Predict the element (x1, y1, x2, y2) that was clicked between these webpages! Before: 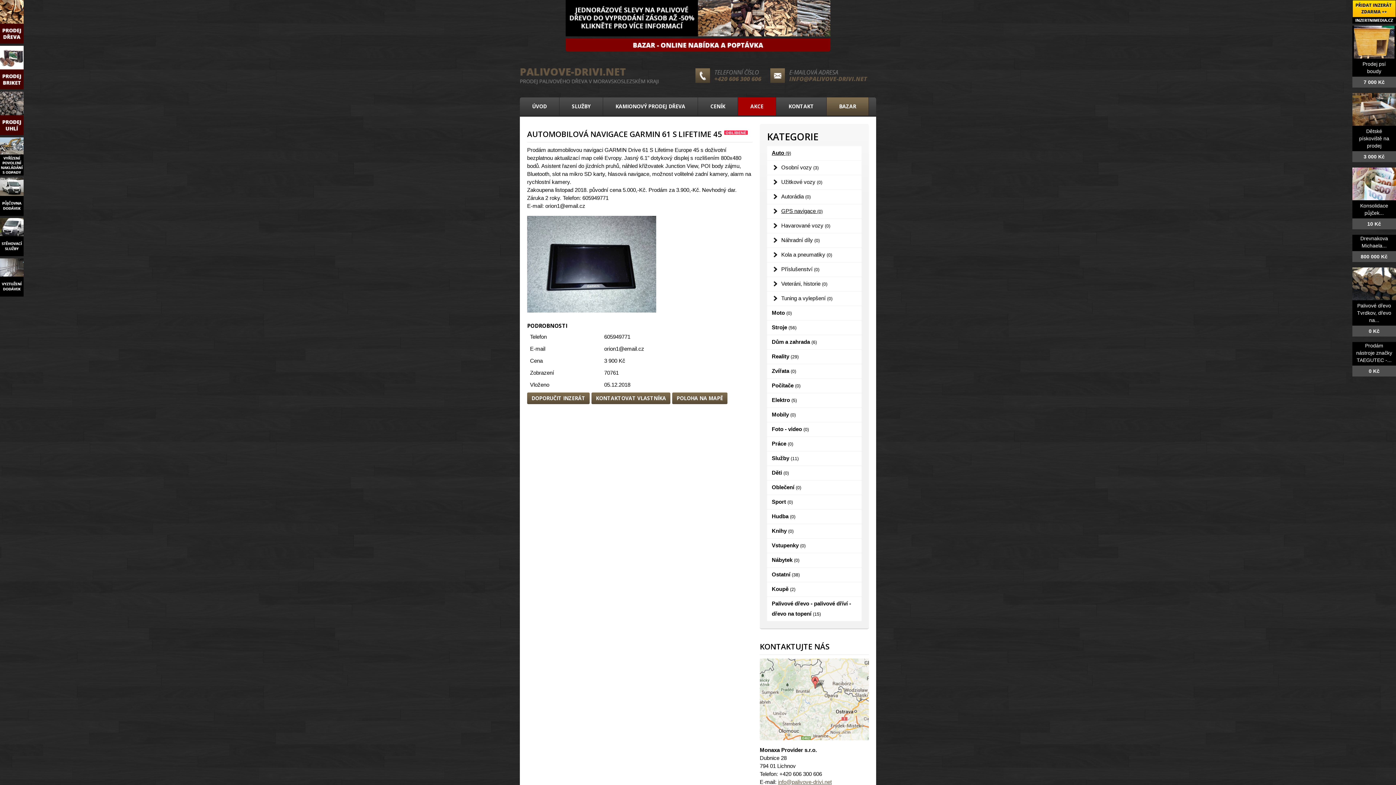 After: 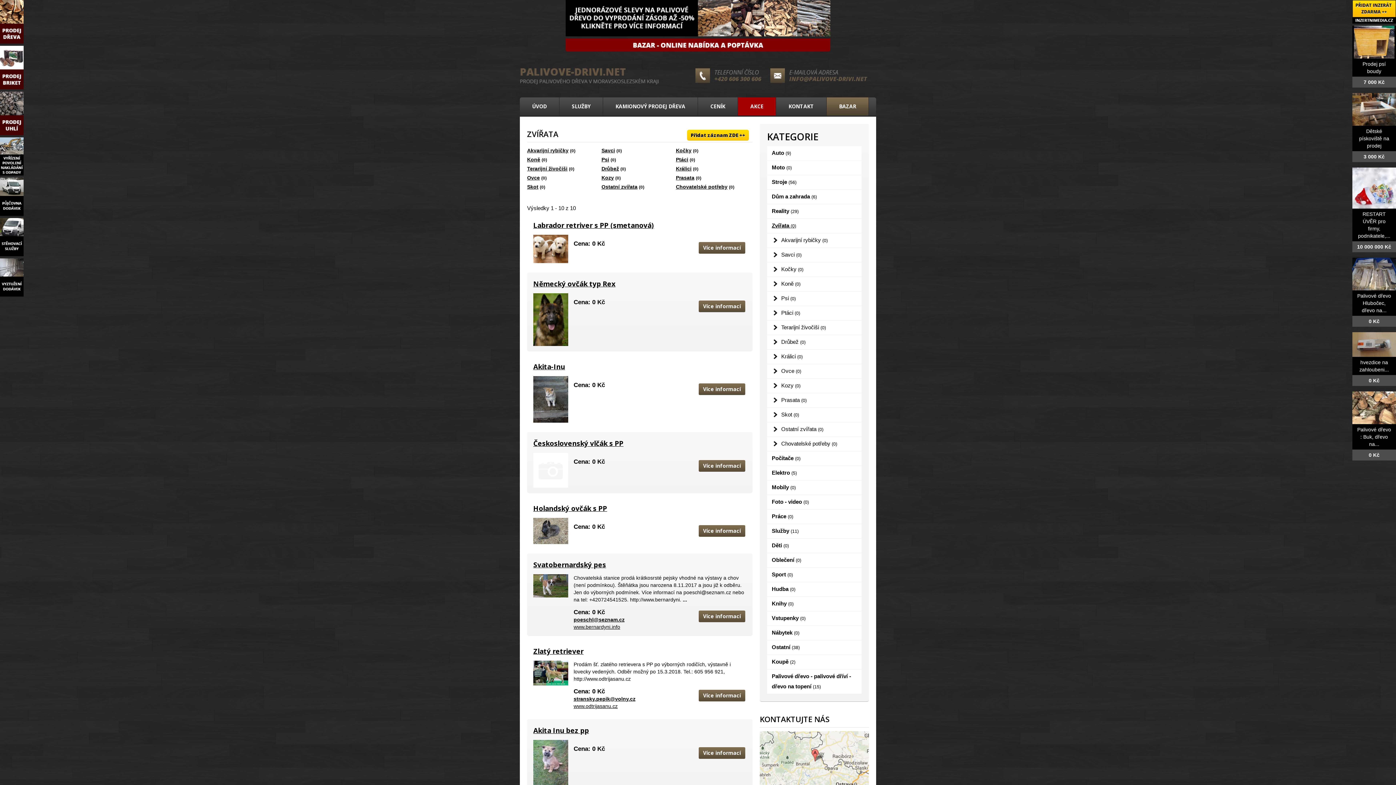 Action: bbox: (767, 364, 861, 378) label: Zvířata (0)